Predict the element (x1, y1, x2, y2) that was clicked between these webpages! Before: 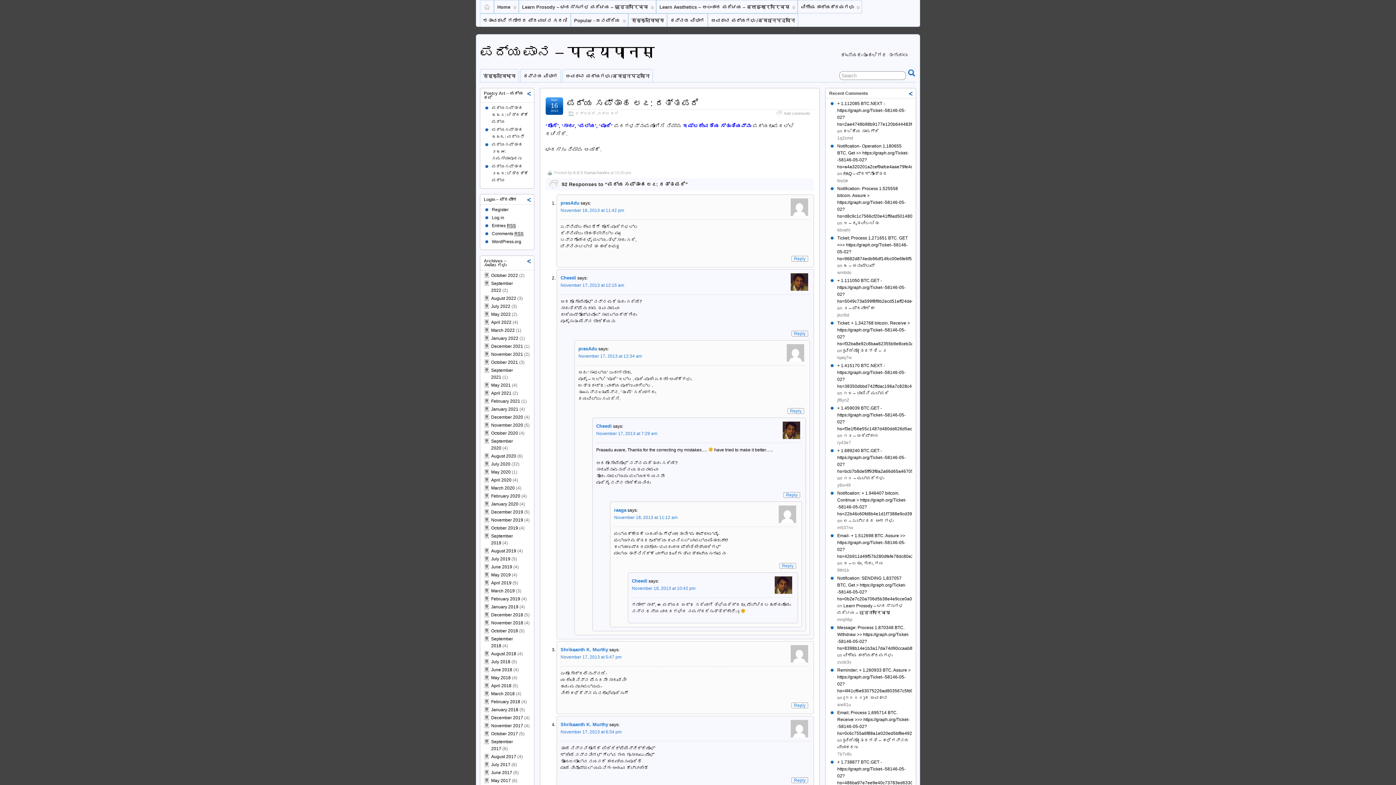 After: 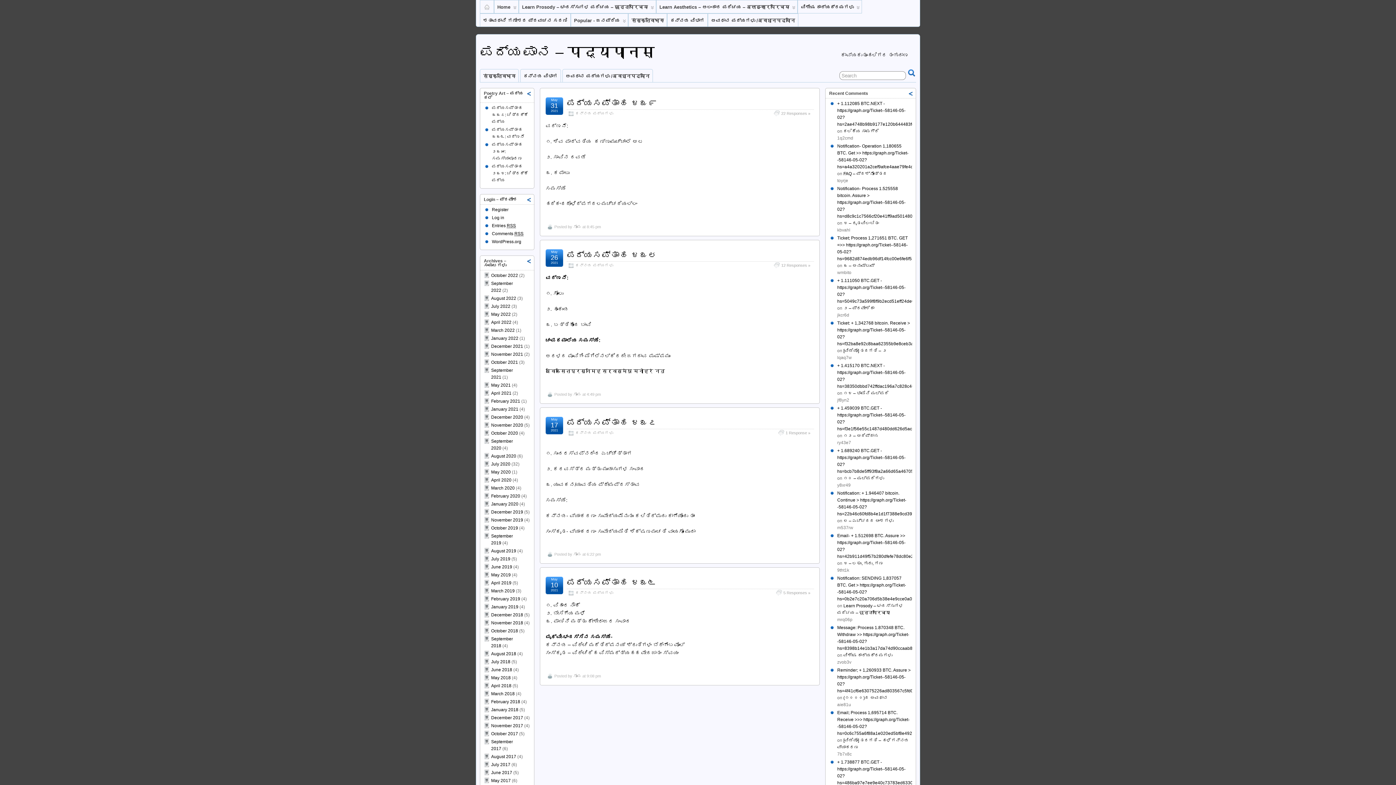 Action: label: May 2021 bbox: (491, 382, 510, 388)